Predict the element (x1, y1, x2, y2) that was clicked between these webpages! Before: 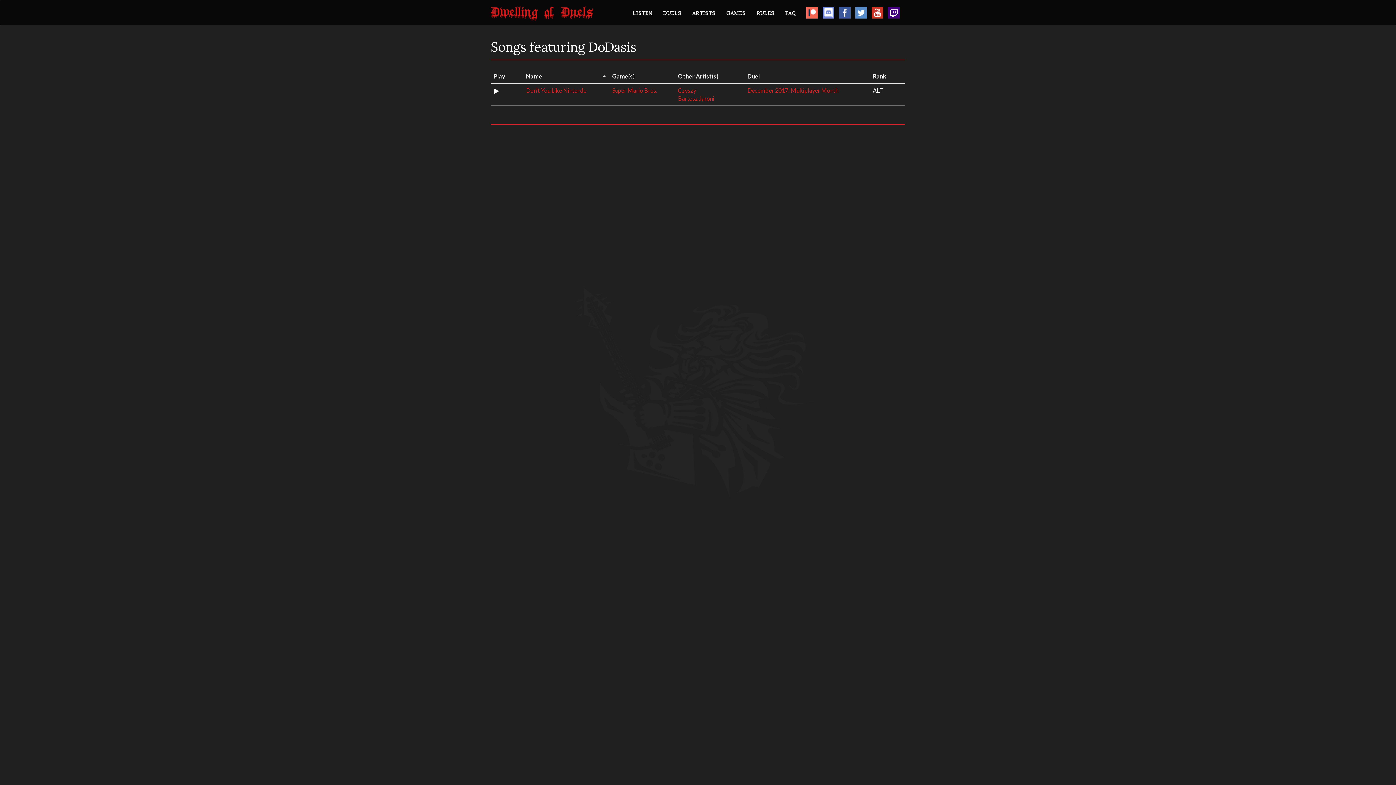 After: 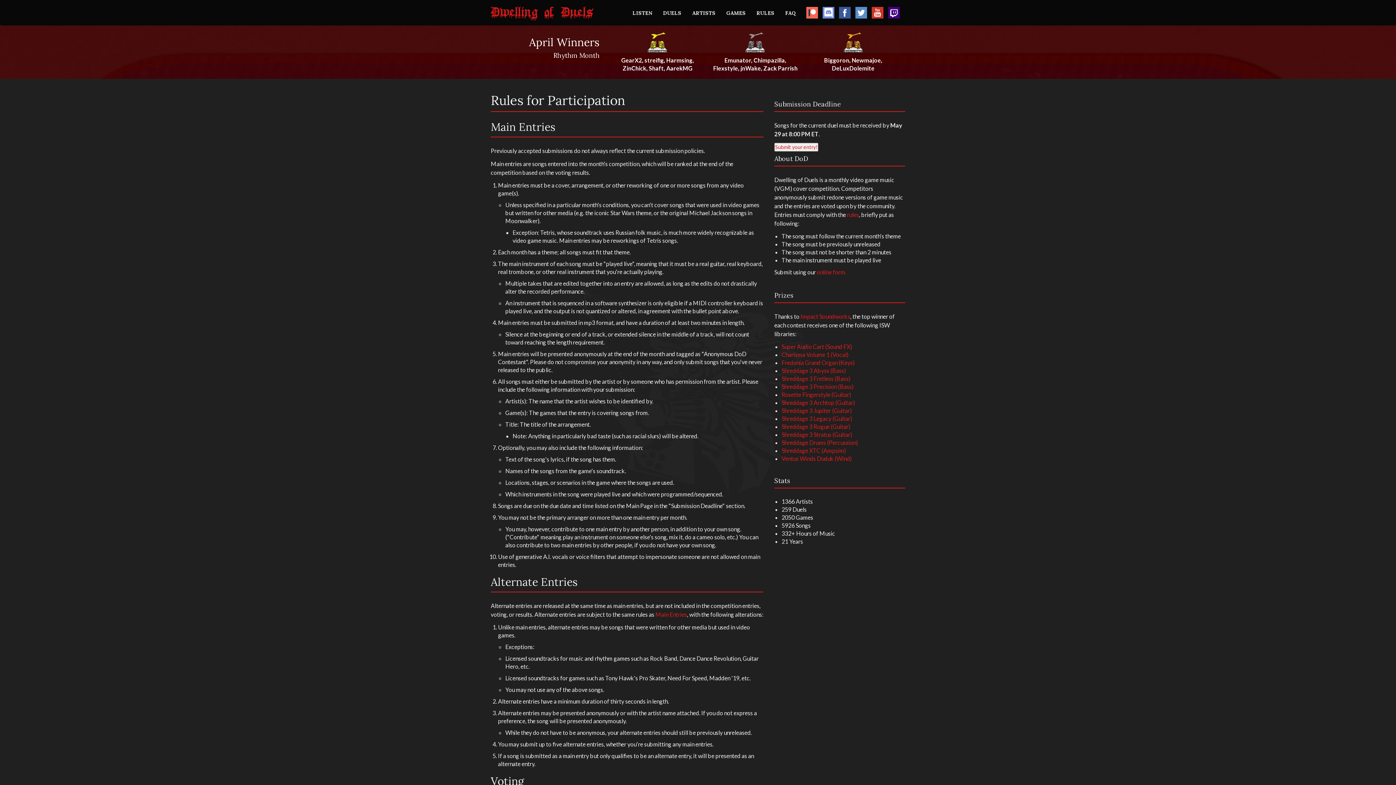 Action: label: RULES bbox: (751, 4, 780, 22)